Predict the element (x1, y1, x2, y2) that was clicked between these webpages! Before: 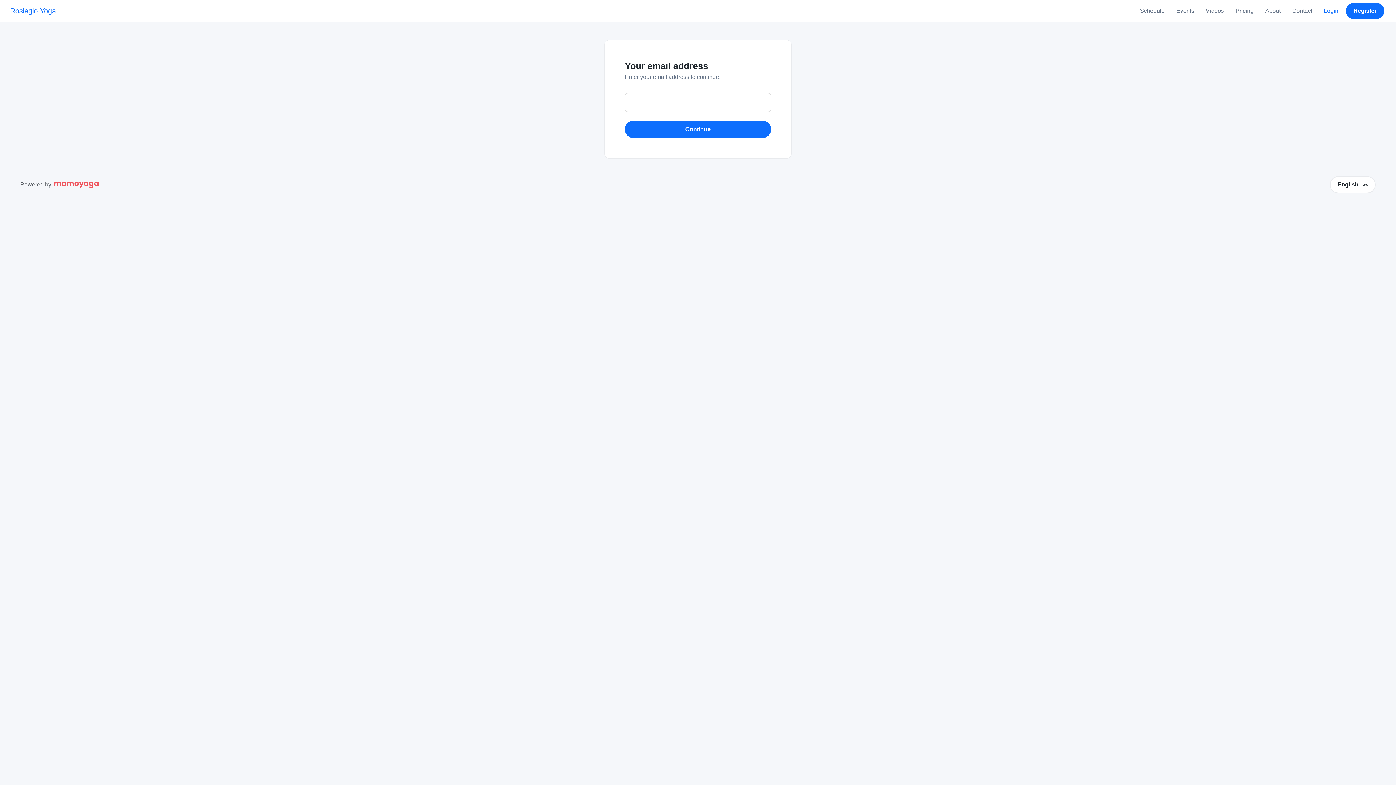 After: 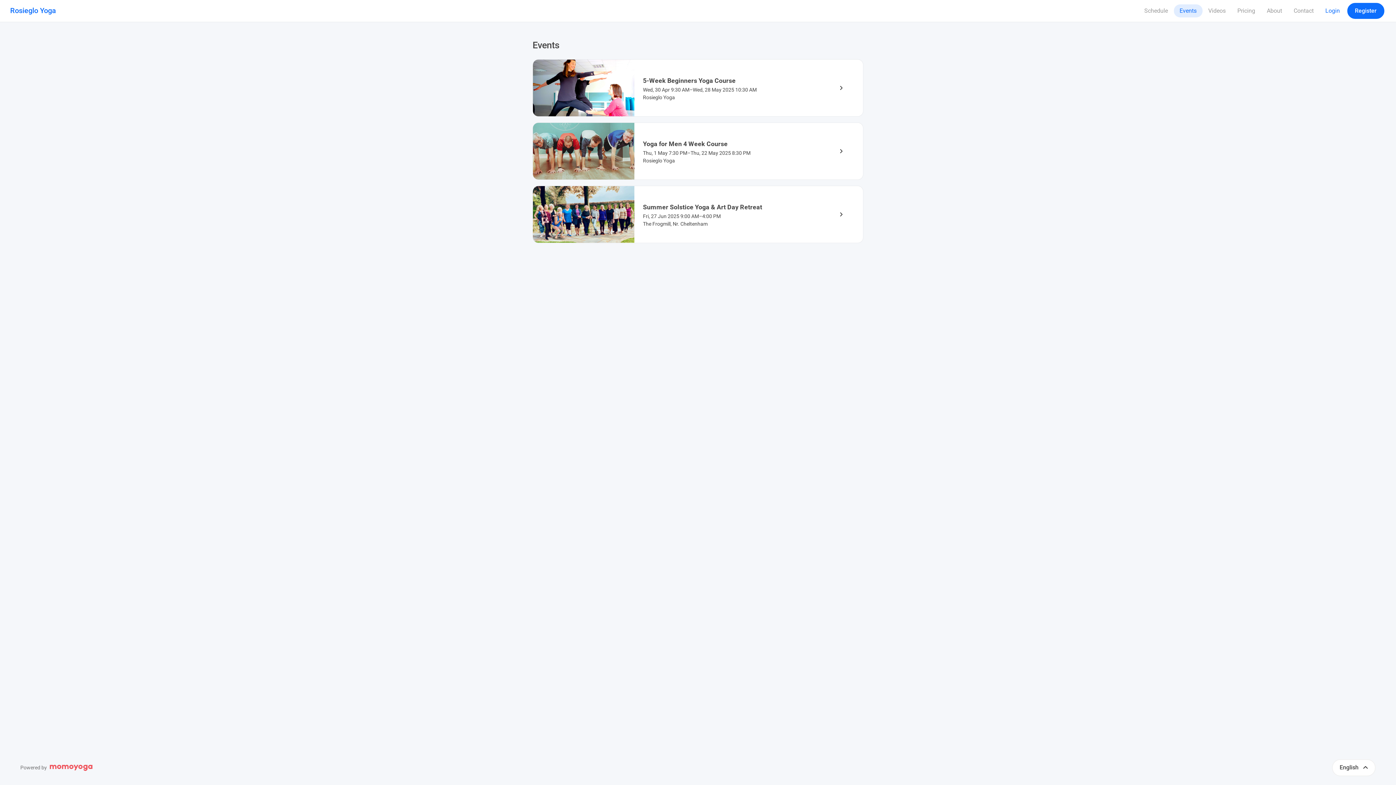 Action: bbox: (1170, 4, 1200, 17) label: Events